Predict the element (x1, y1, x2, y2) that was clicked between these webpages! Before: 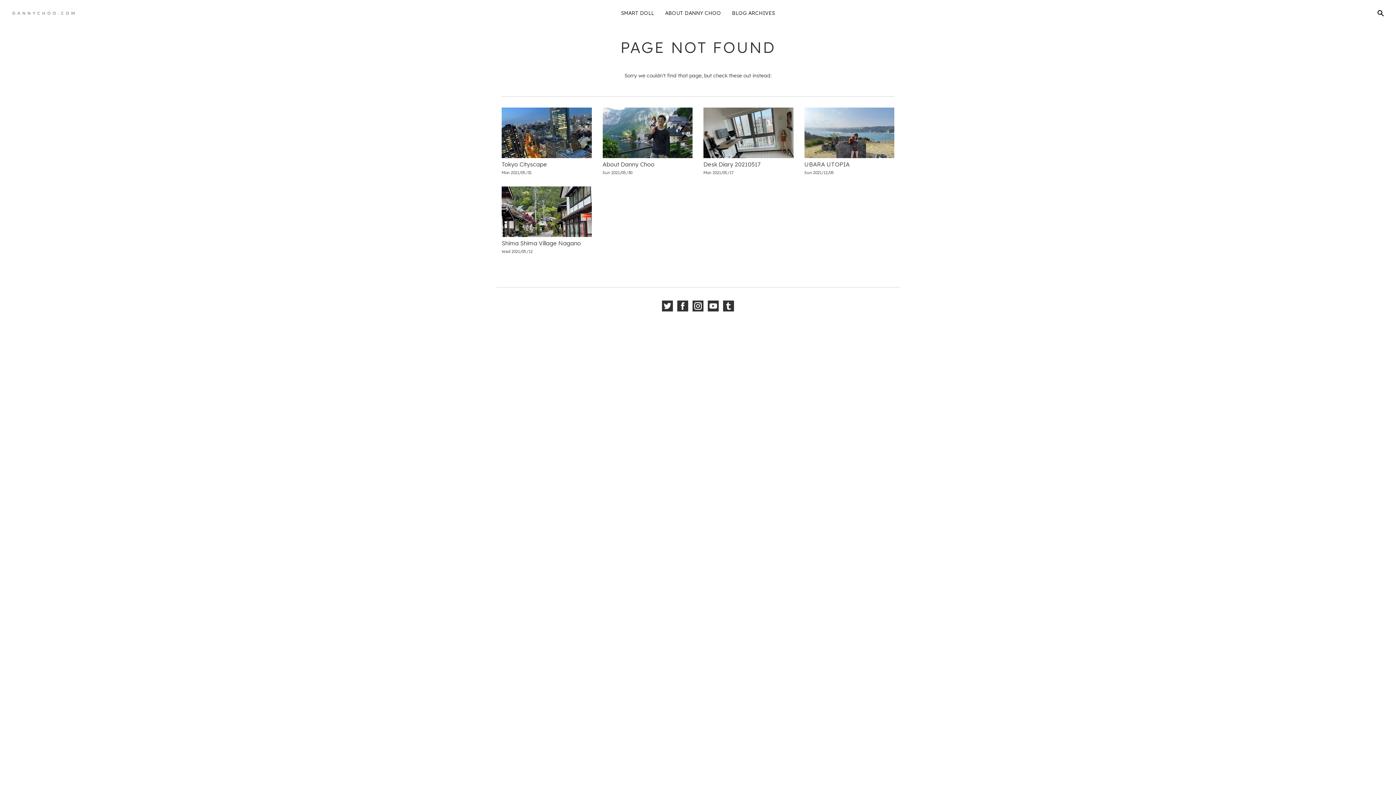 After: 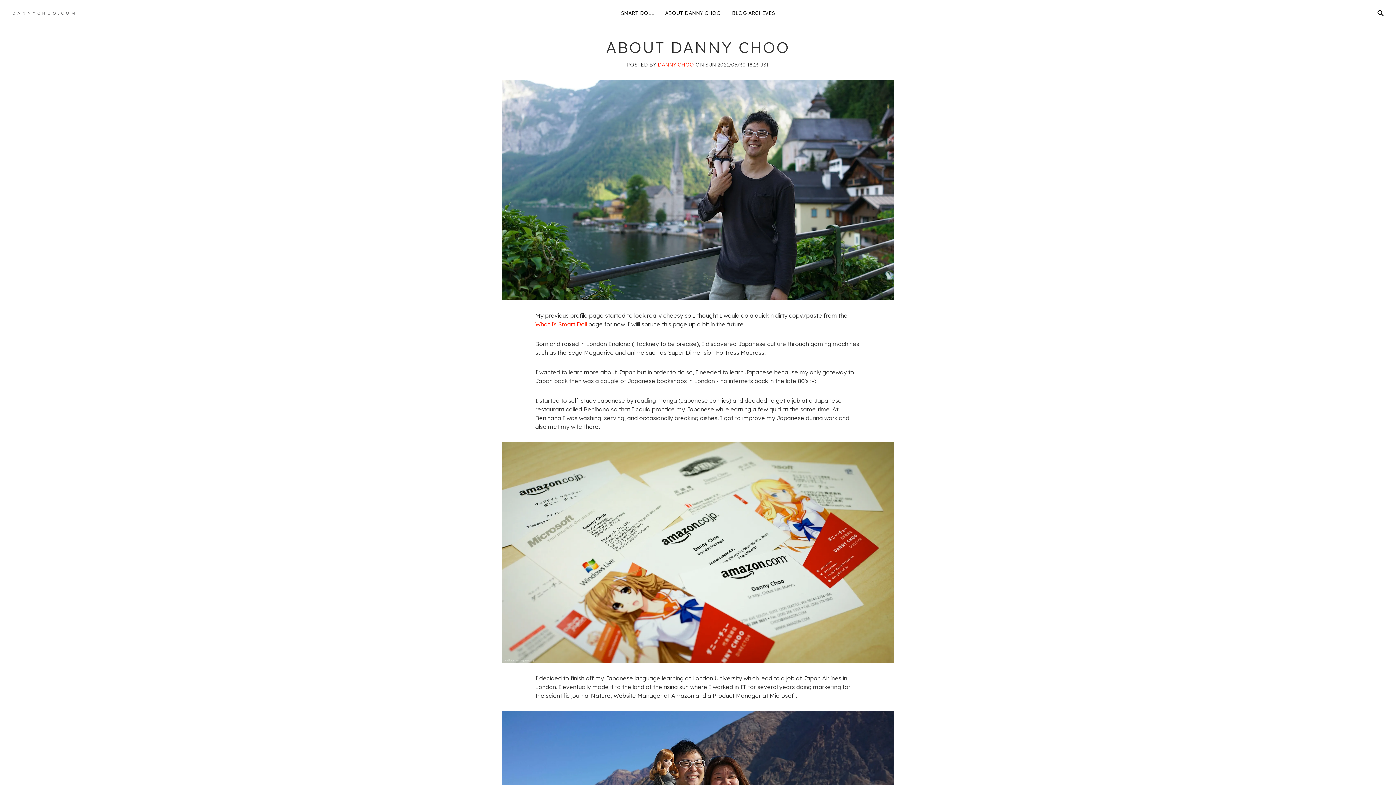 Action: label: ABOUT DANNY CHOO bbox: (659, 3, 726, 22)